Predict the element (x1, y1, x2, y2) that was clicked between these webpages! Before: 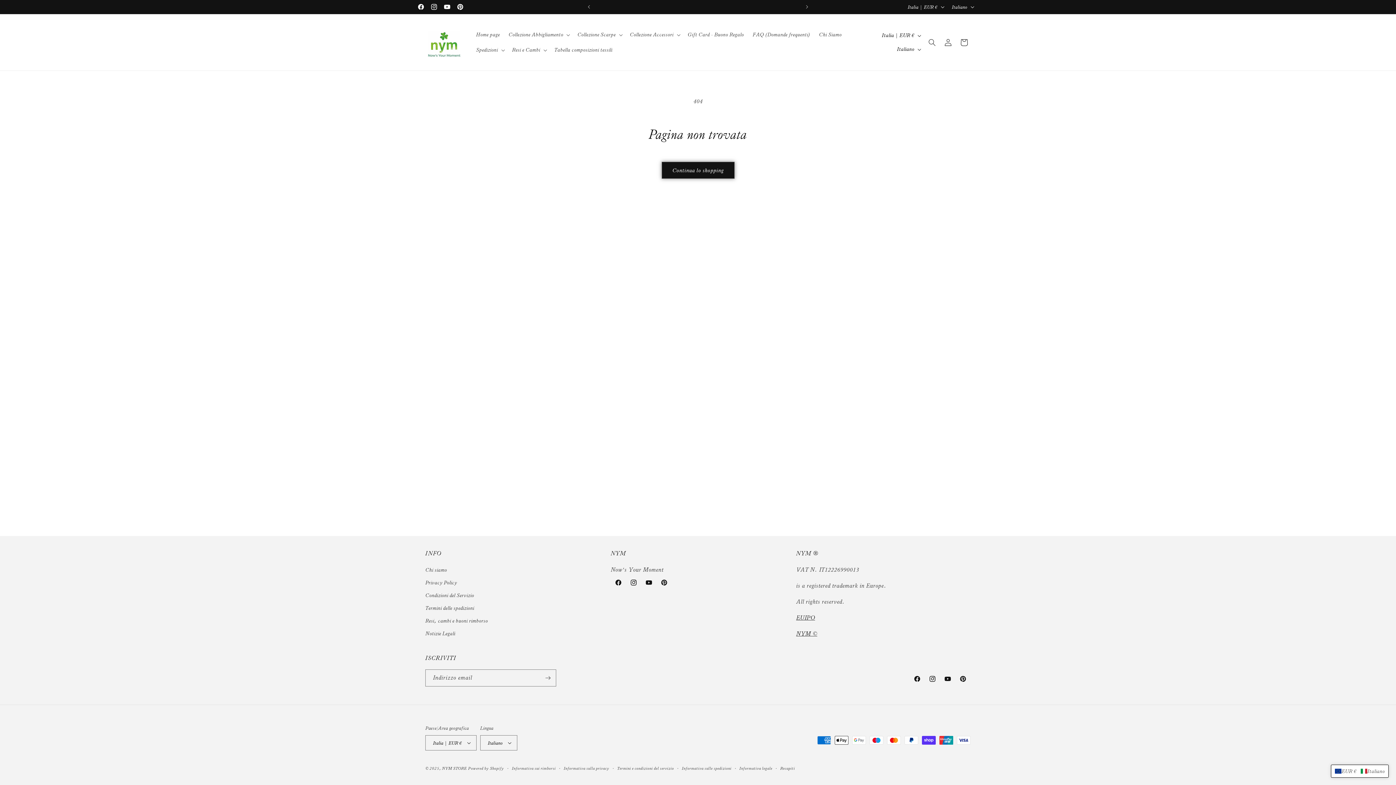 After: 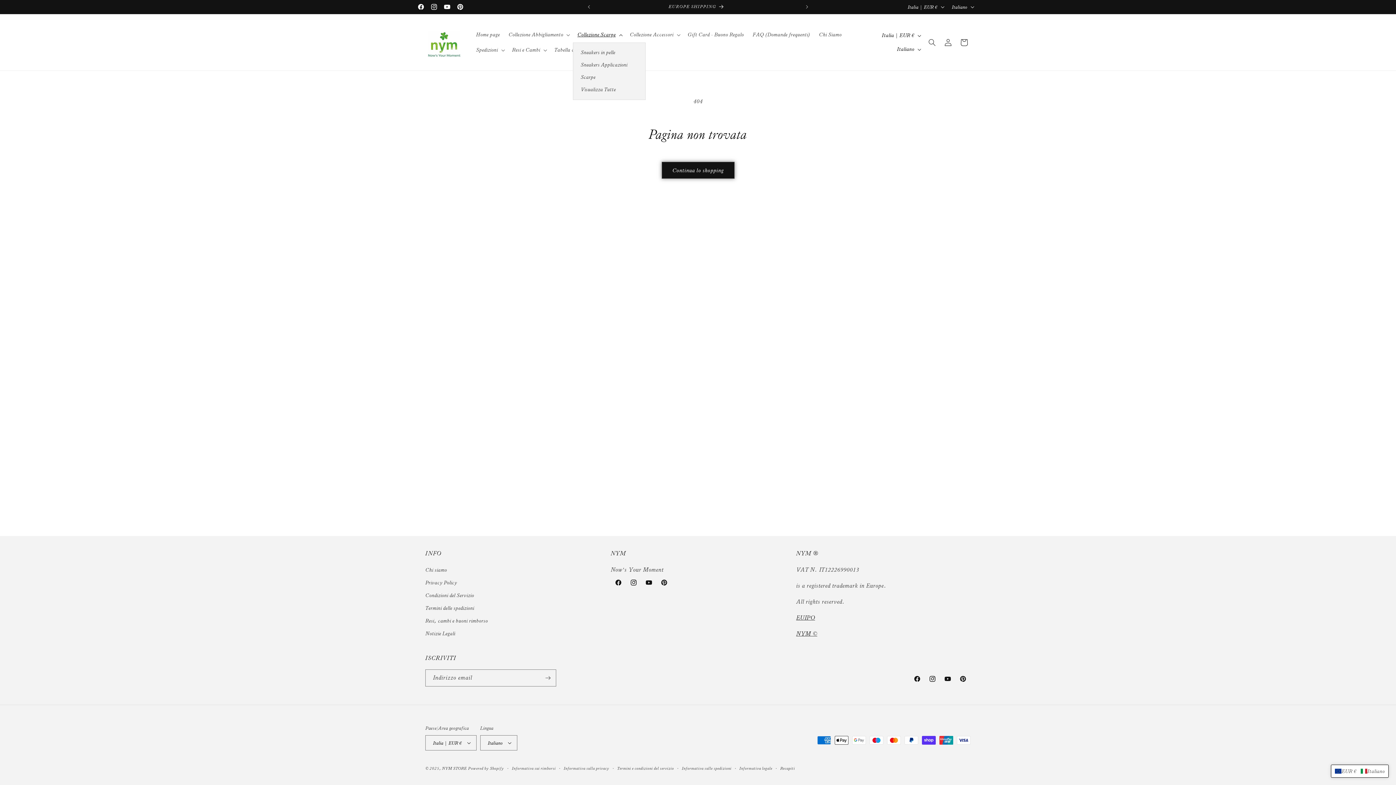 Action: bbox: (573, 27, 625, 42) label: Collezione Scarpe